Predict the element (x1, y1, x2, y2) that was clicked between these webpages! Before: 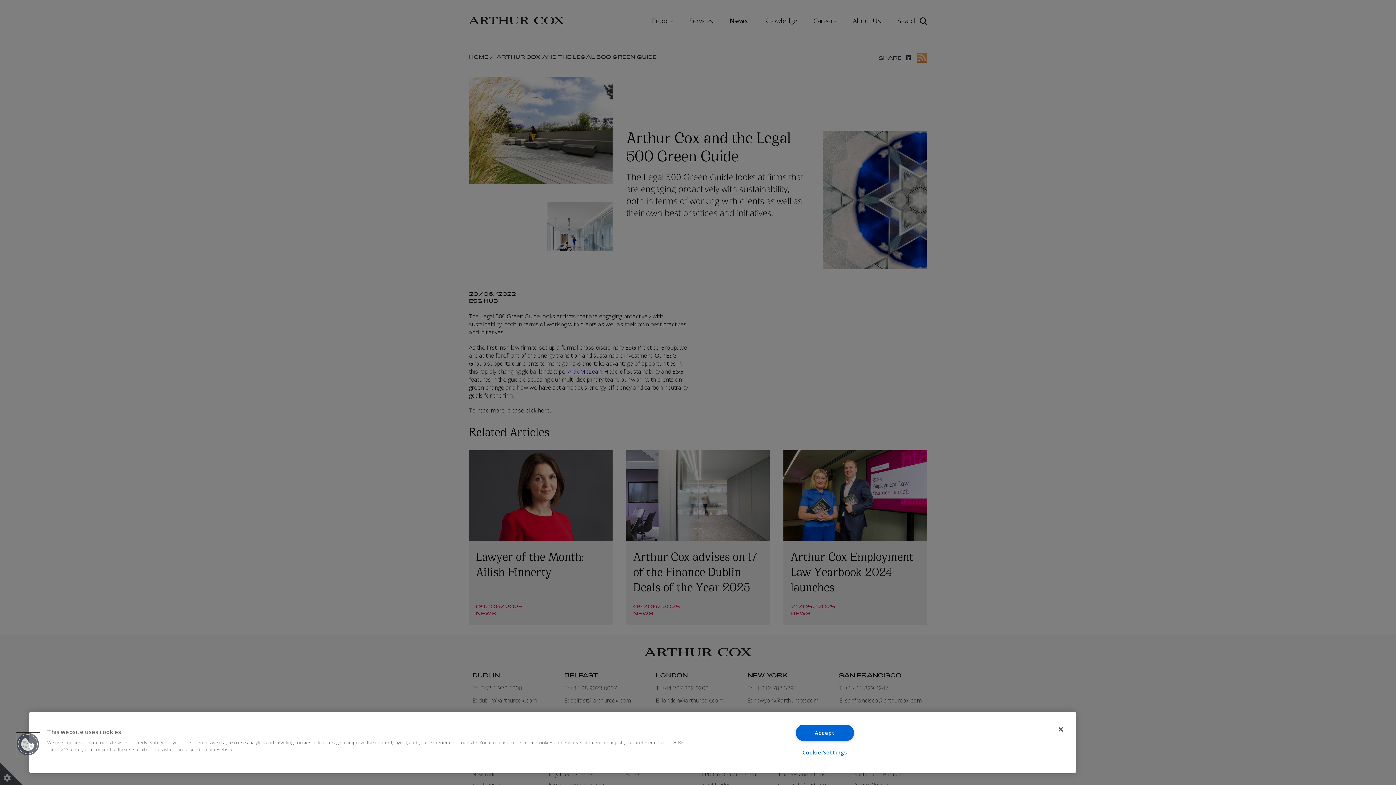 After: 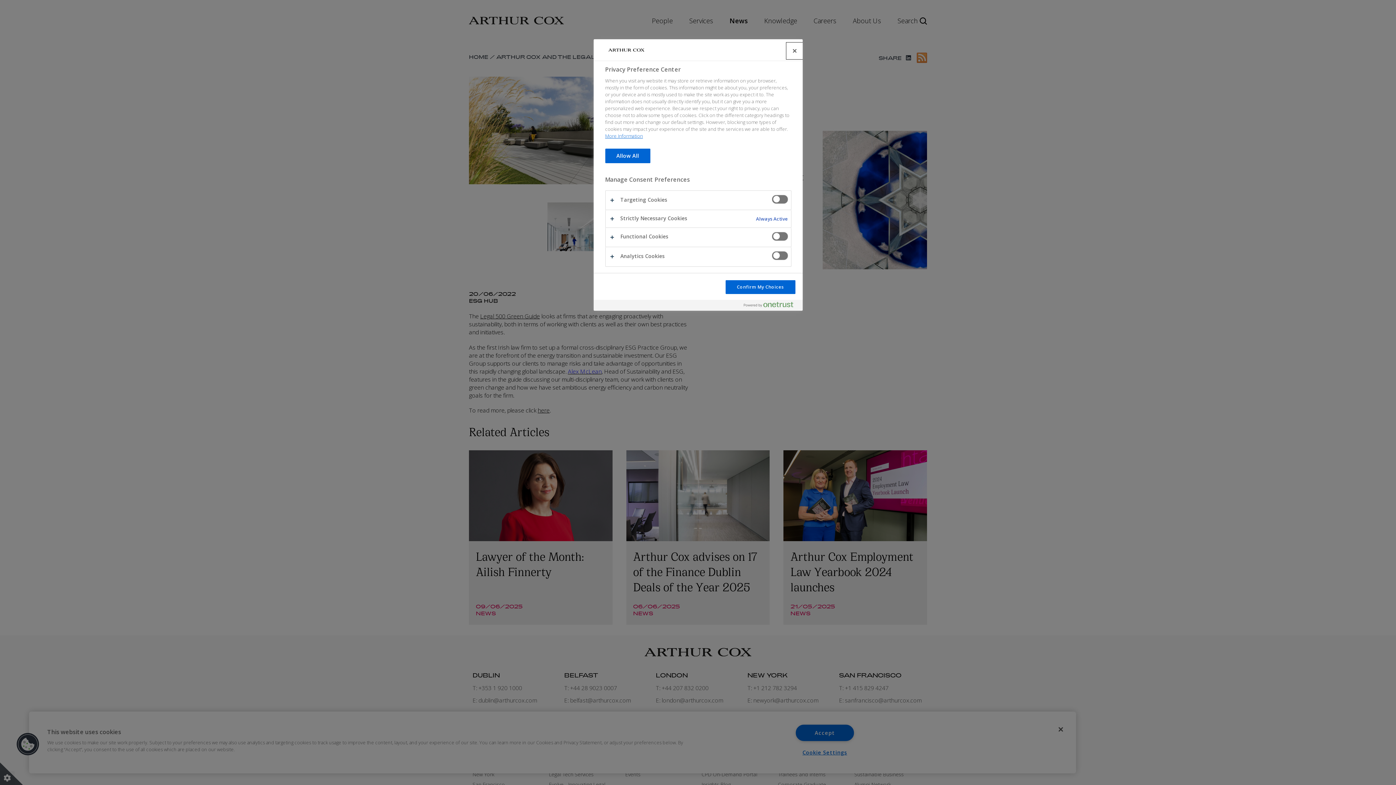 Action: bbox: (795, 744, 854, 760) label: Cookie Settings